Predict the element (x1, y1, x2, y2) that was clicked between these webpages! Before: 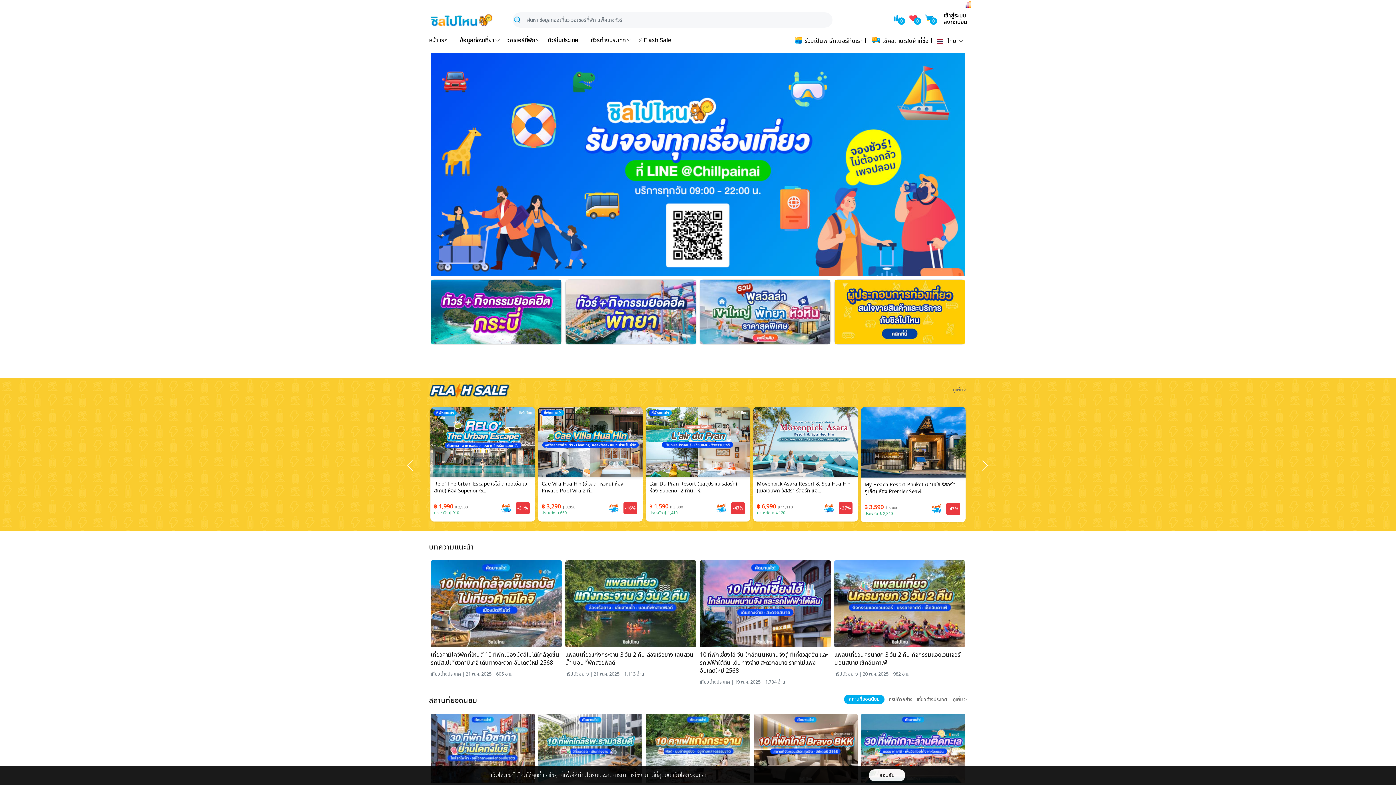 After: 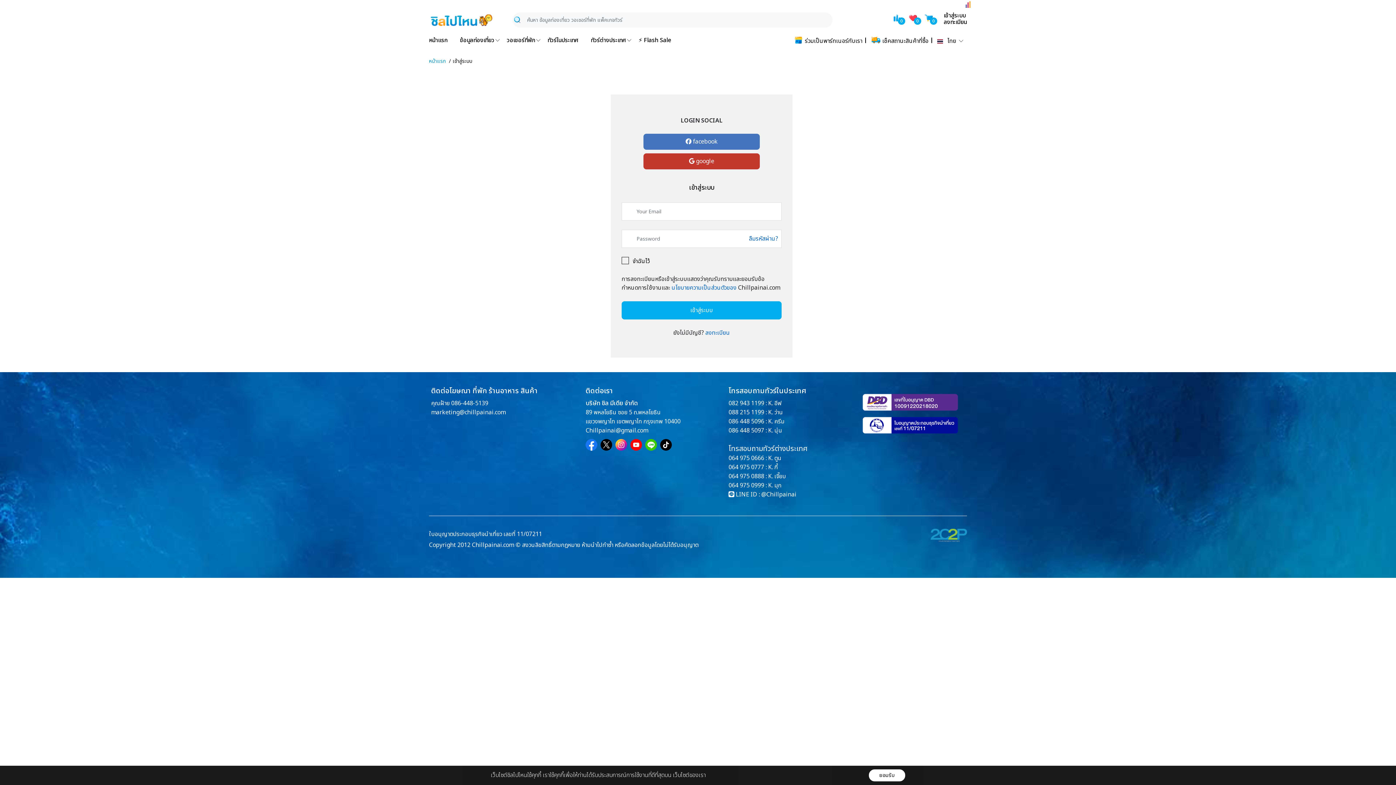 Action: label: เข้าสู่ระบบ bbox: (944, 12, 967, 18)